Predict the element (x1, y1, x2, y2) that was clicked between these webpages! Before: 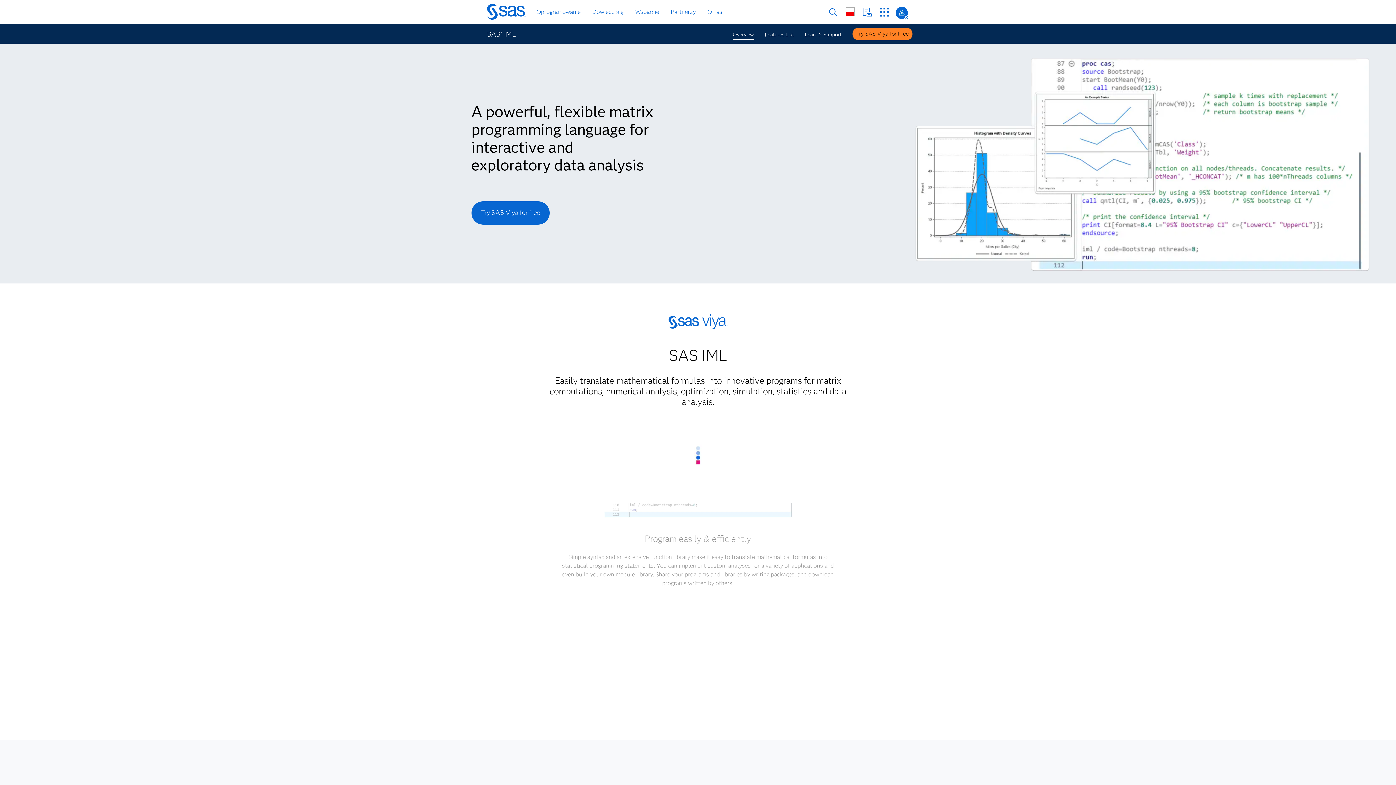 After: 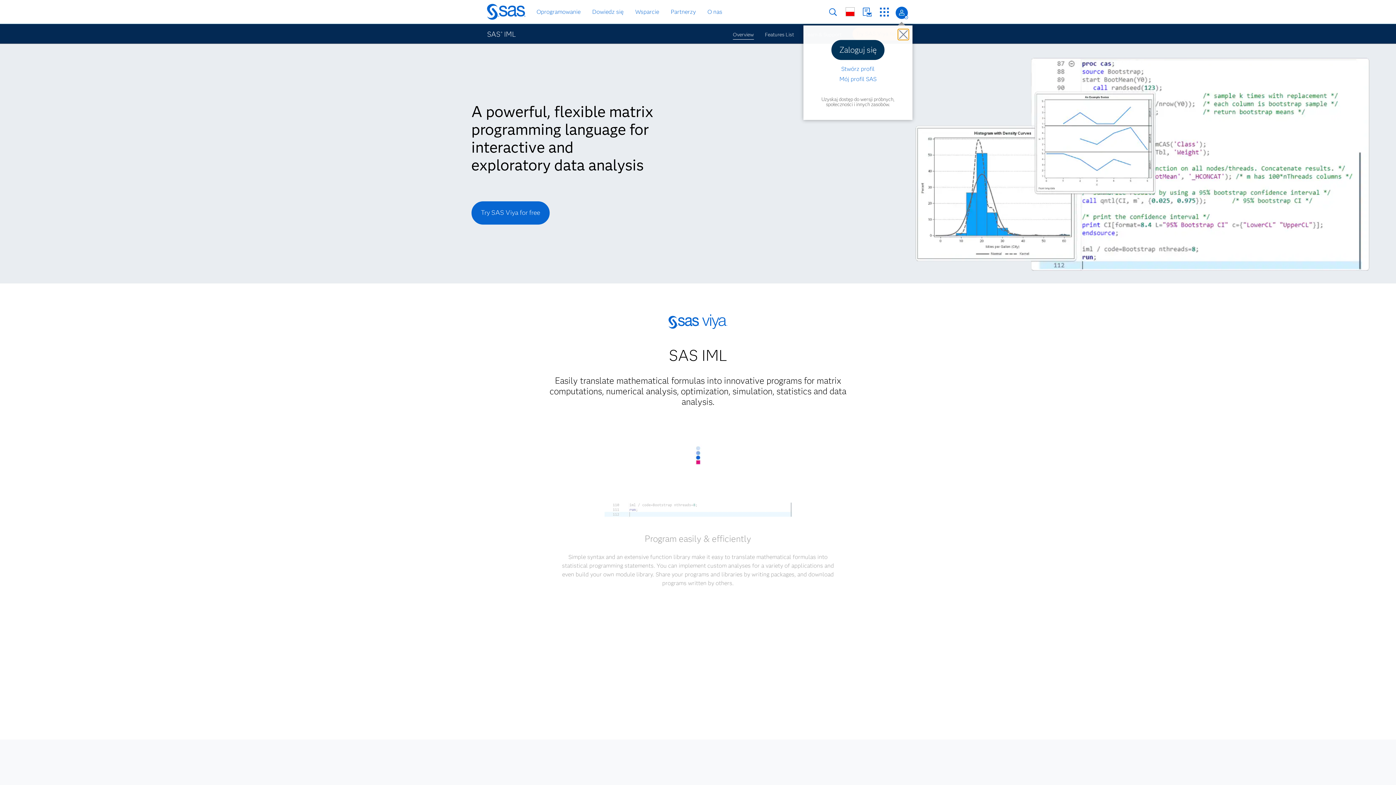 Action: bbox: (895, 6, 908, 19) label: Zaloguj się